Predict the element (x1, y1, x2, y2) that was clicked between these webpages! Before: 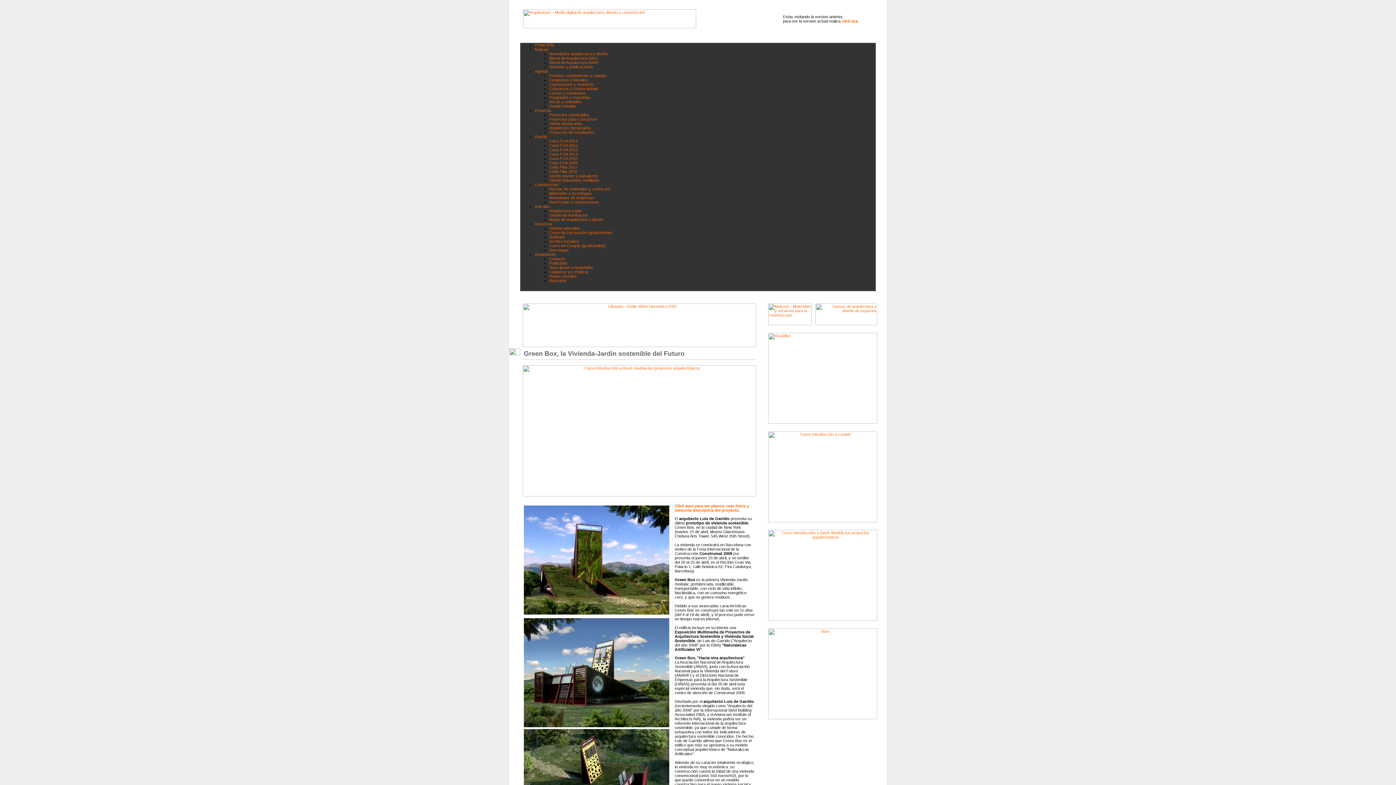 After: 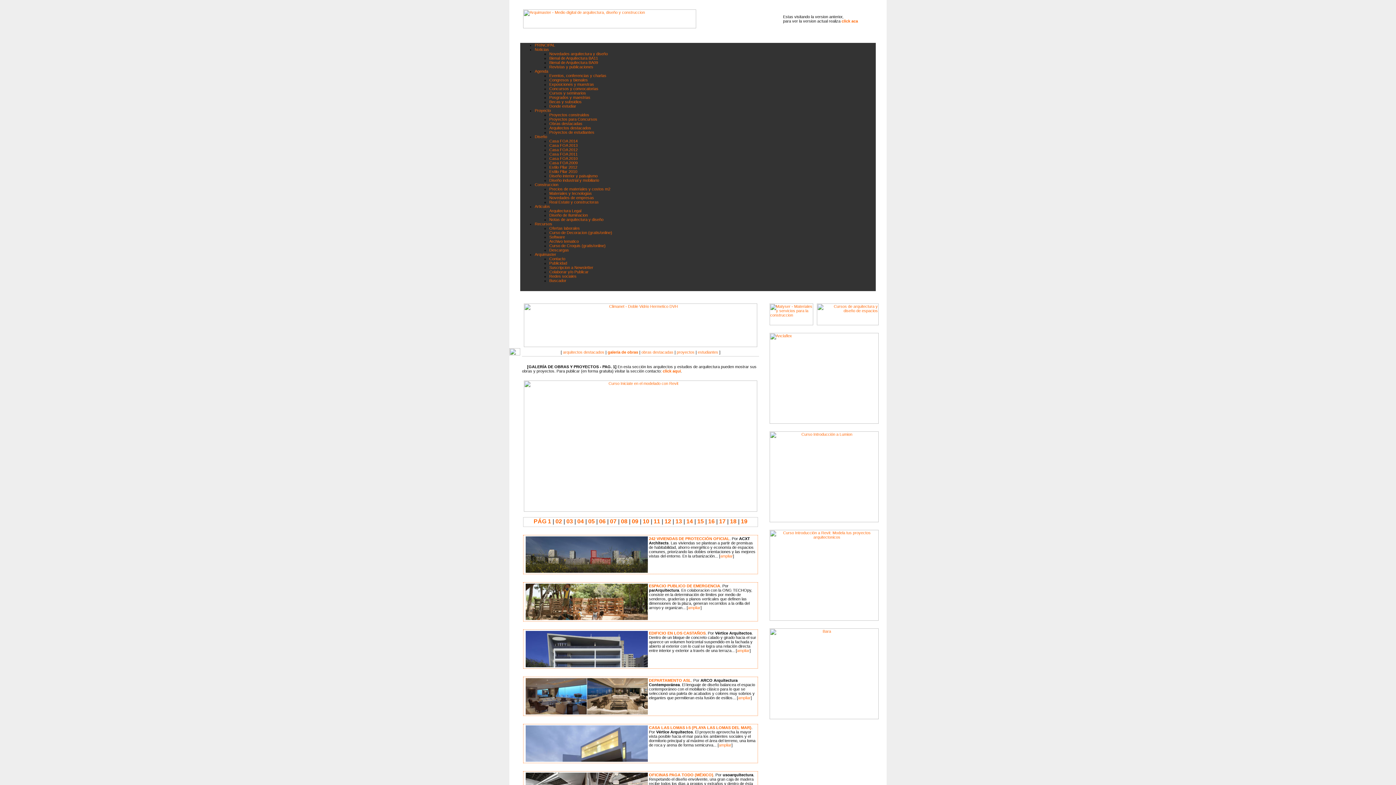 Action: label: Proyectos construidos bbox: (549, 112, 589, 117)